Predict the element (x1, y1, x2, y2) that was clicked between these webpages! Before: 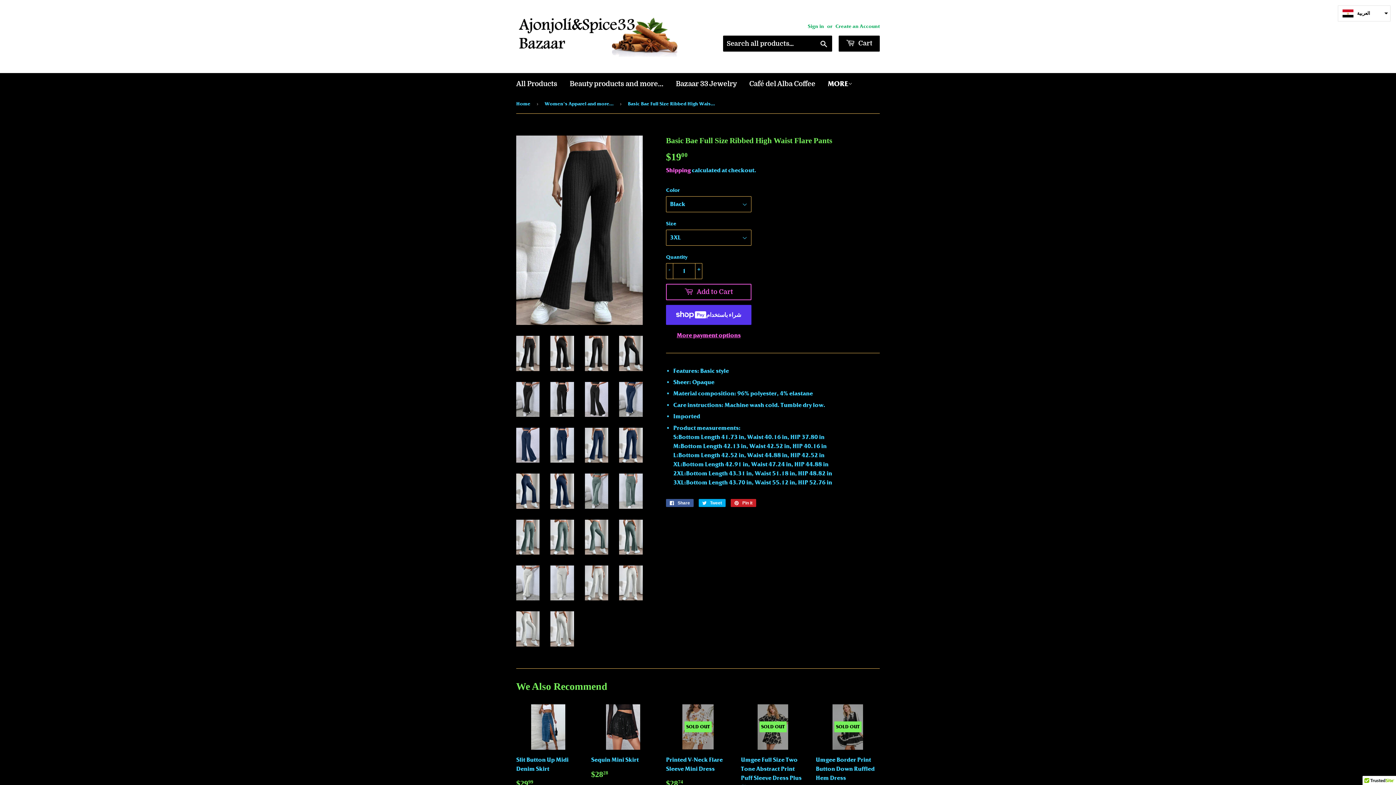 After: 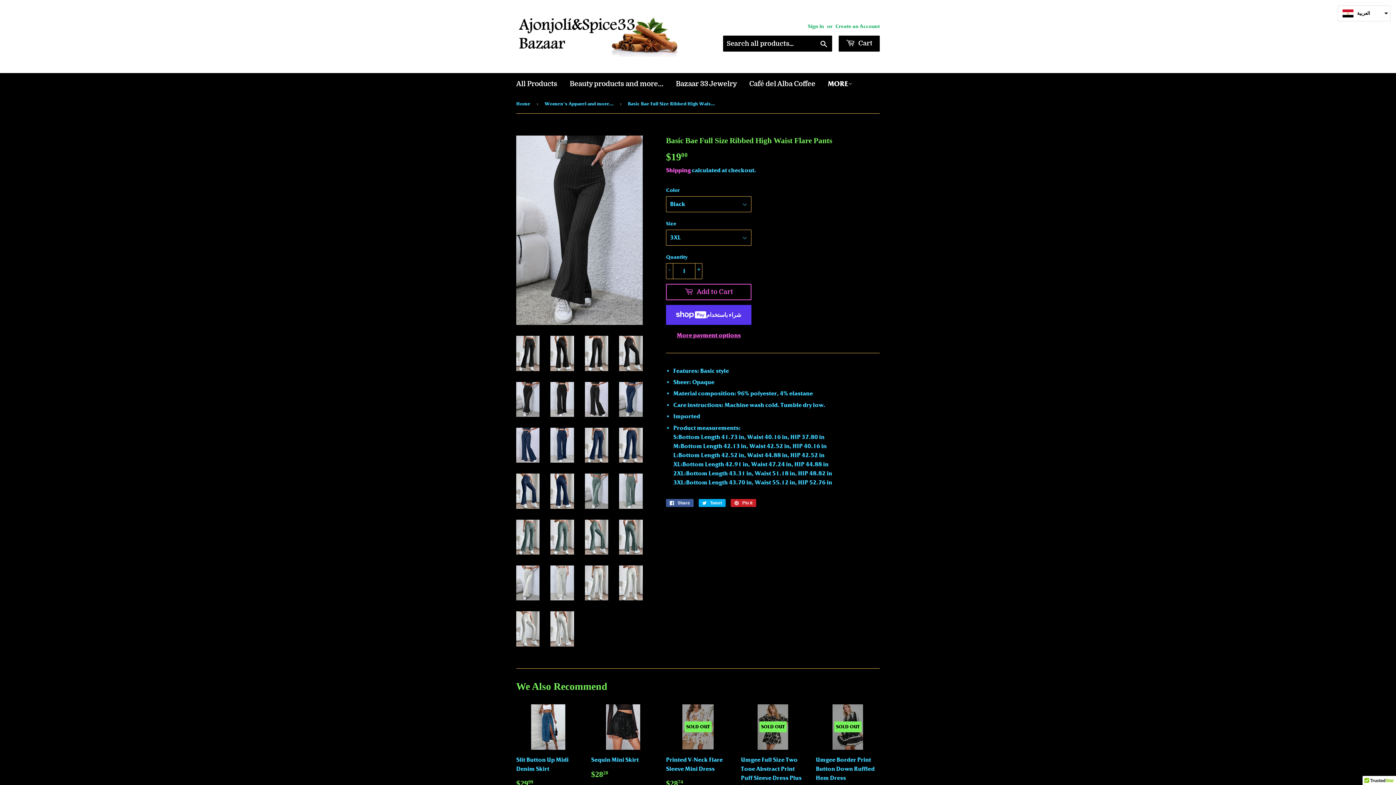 Action: bbox: (516, 382, 539, 417)